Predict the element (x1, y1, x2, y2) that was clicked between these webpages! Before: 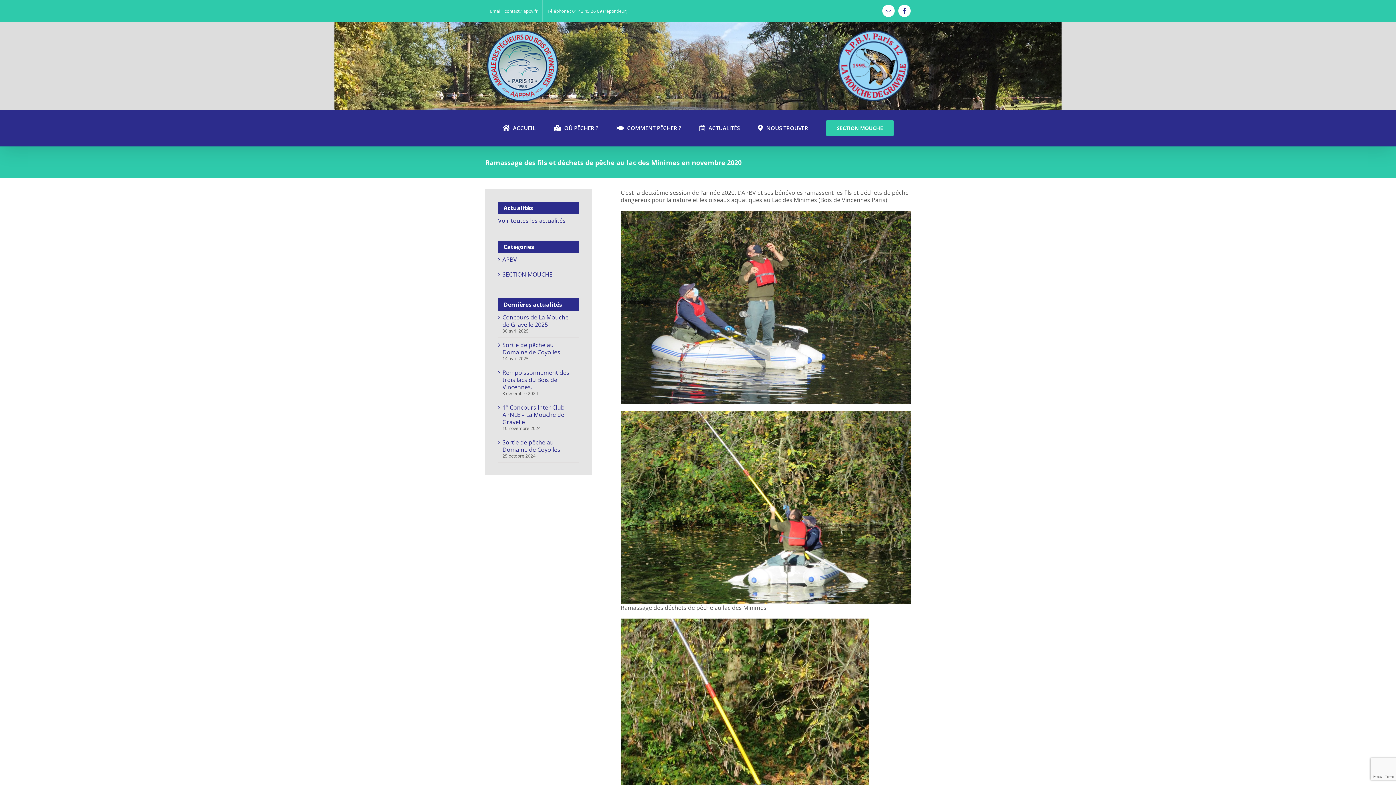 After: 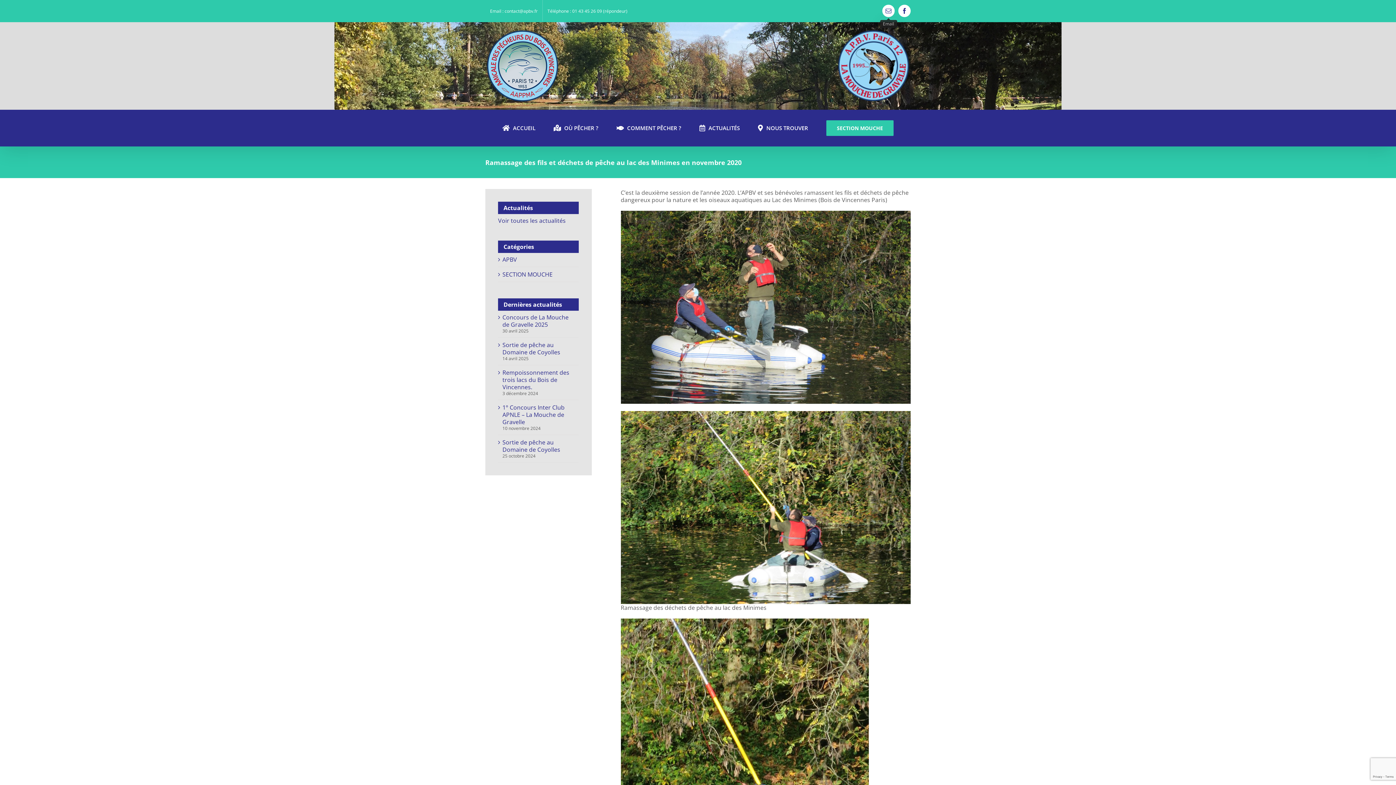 Action: bbox: (882, 4, 894, 17) label: Email